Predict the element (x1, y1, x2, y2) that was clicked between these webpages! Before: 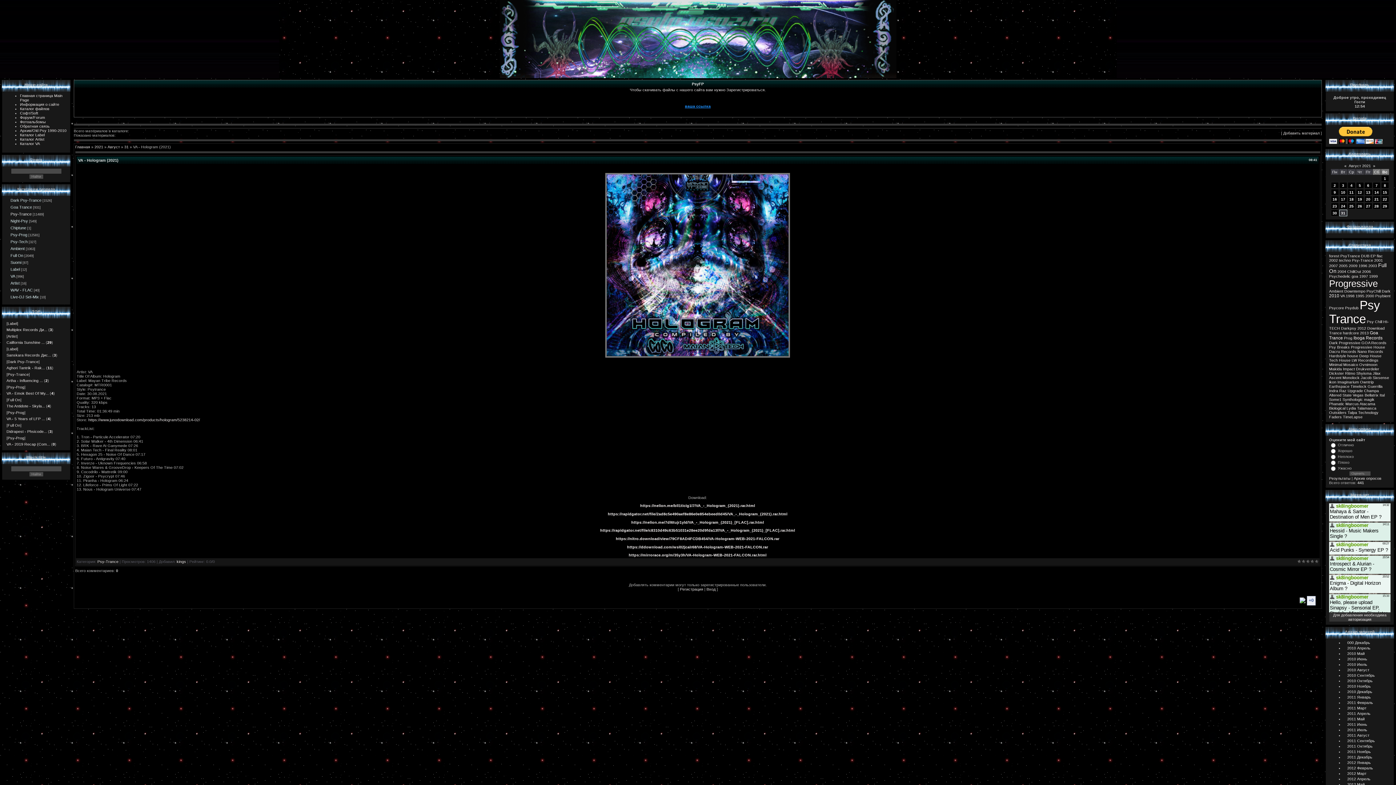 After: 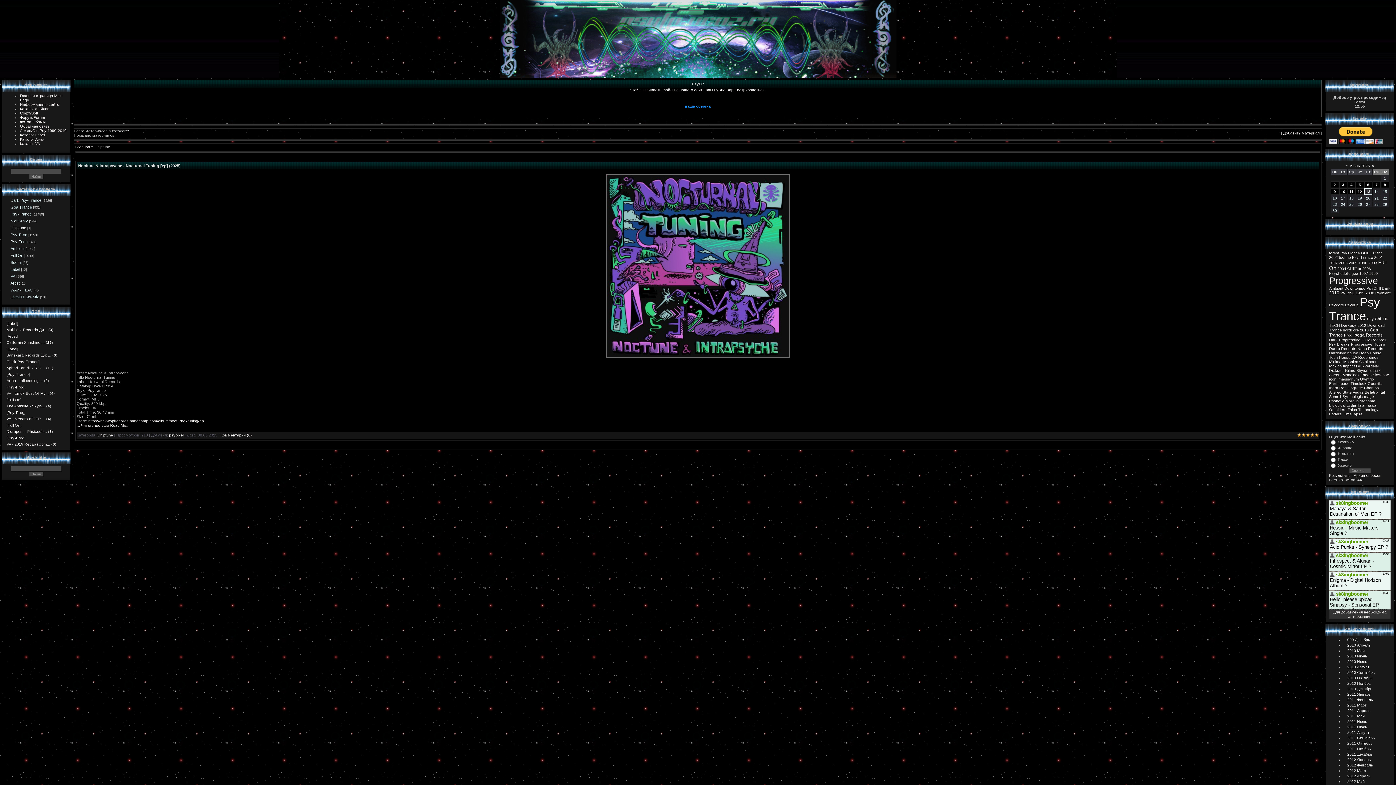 Action: bbox: (10, 225, 26, 230) label: Chiptune